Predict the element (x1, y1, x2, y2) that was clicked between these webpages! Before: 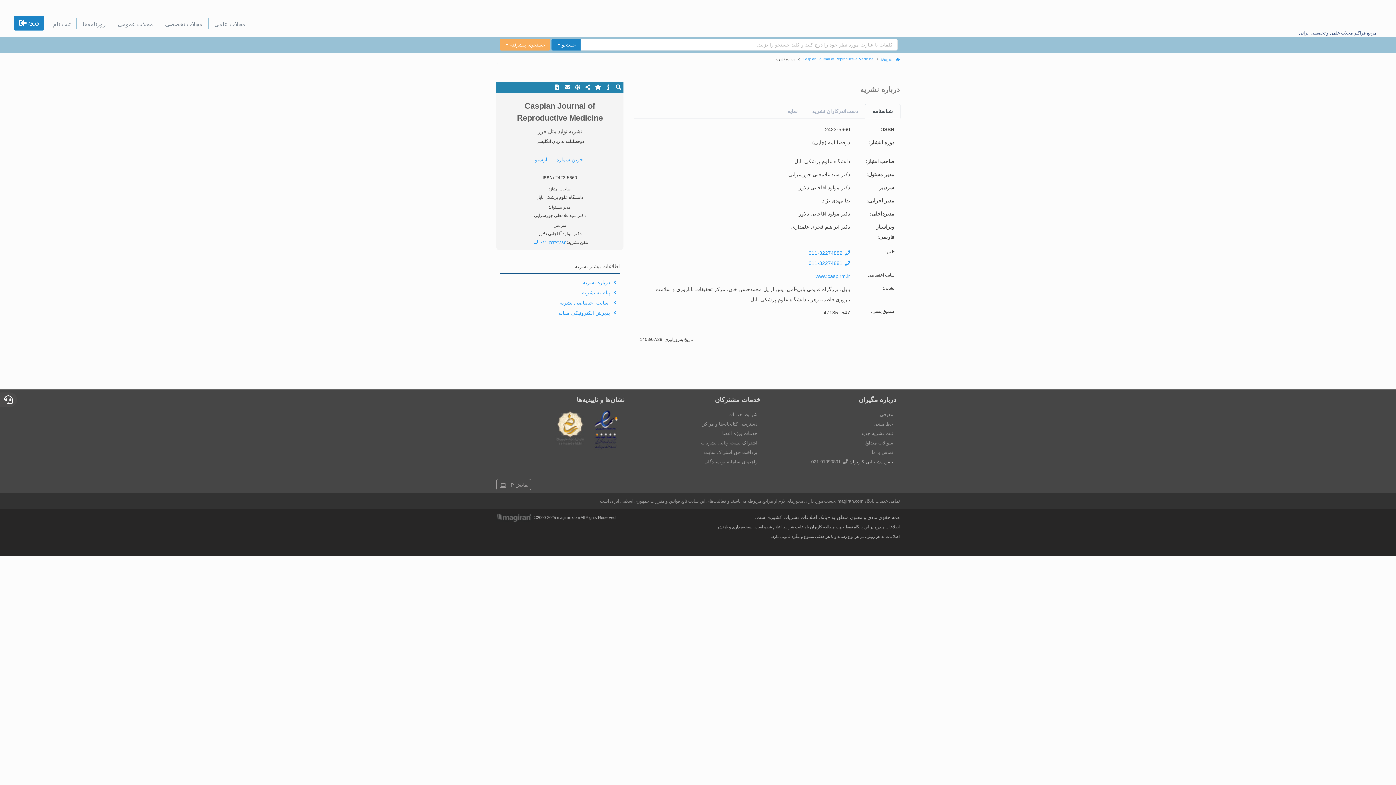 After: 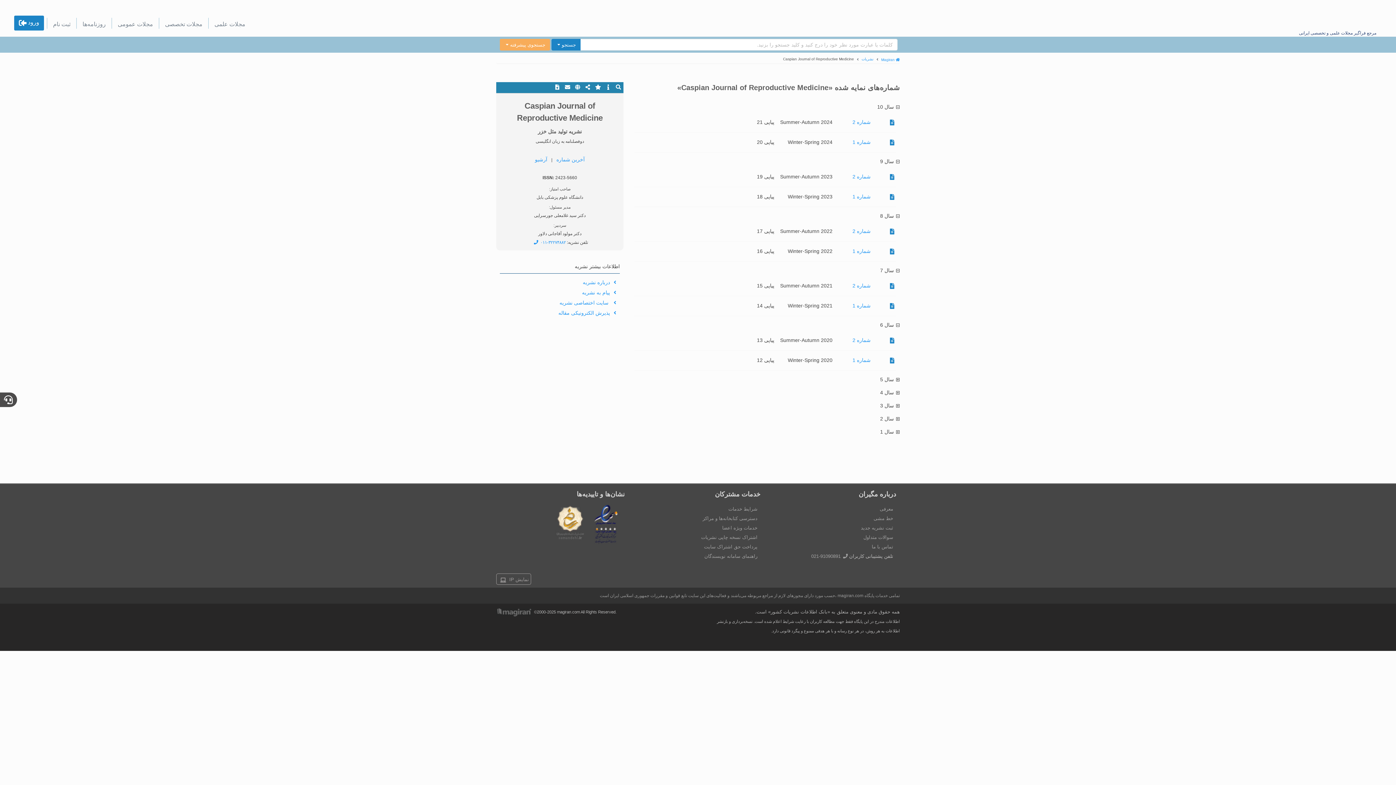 Action: label: آرشیو bbox: (535, 156, 547, 162)